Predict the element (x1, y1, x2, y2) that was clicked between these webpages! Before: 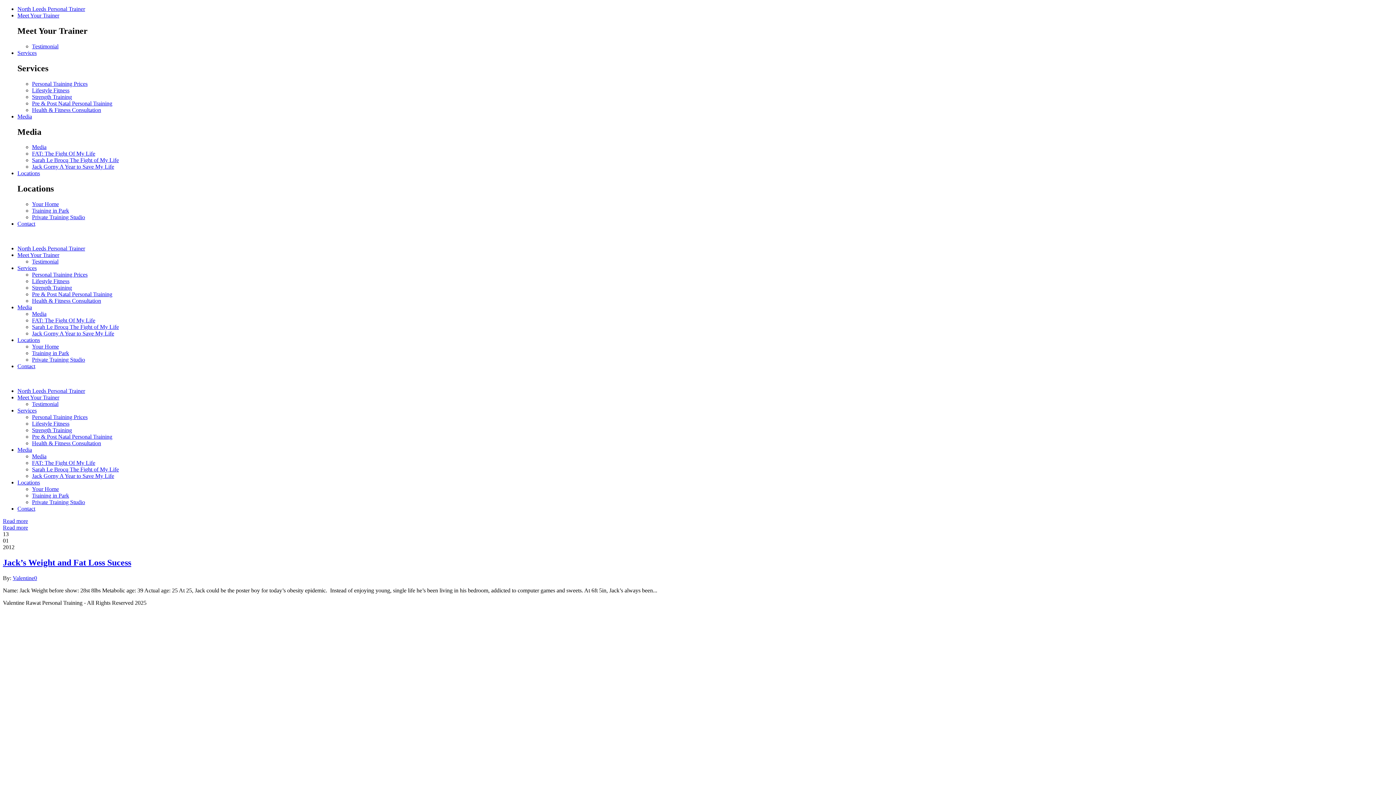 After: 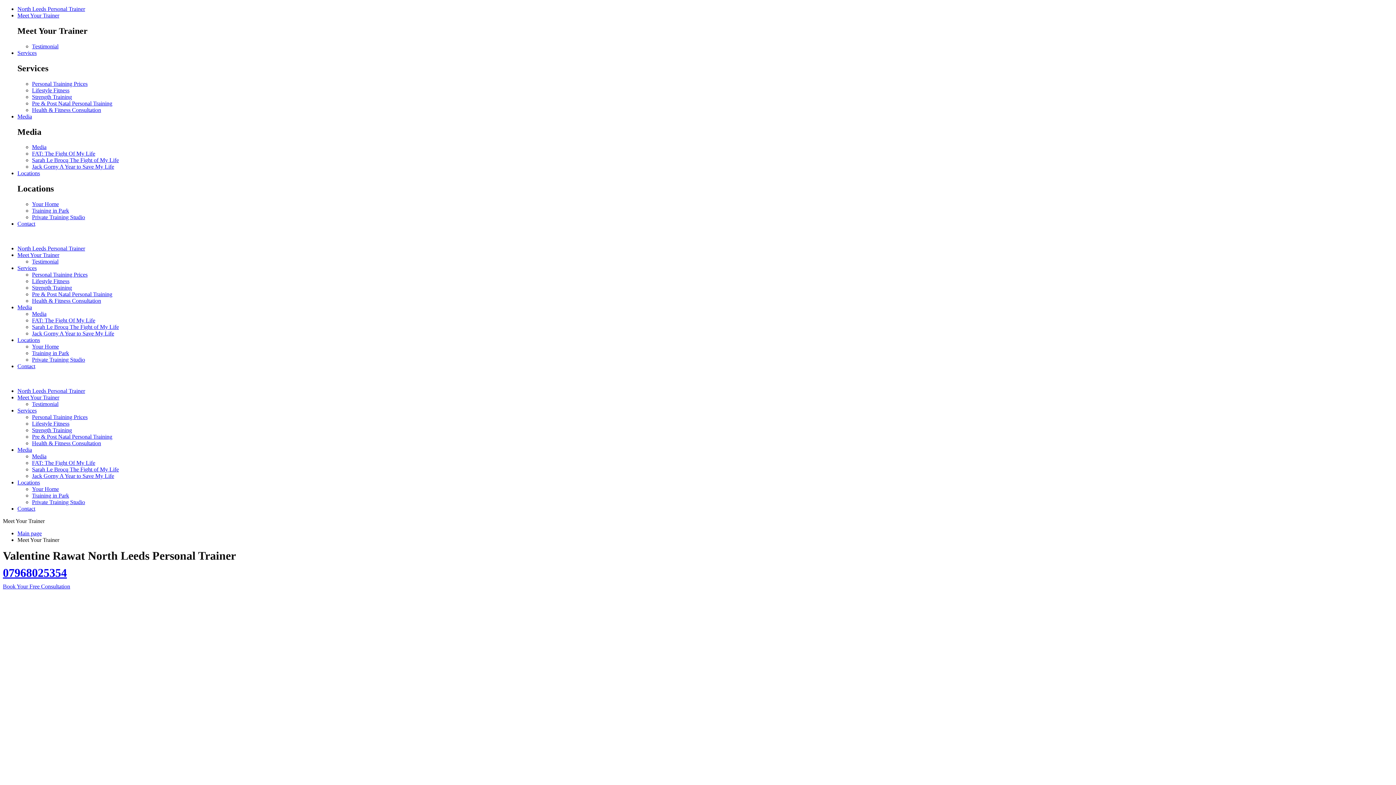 Action: label: Meet Your Trainer bbox: (17, 394, 59, 400)